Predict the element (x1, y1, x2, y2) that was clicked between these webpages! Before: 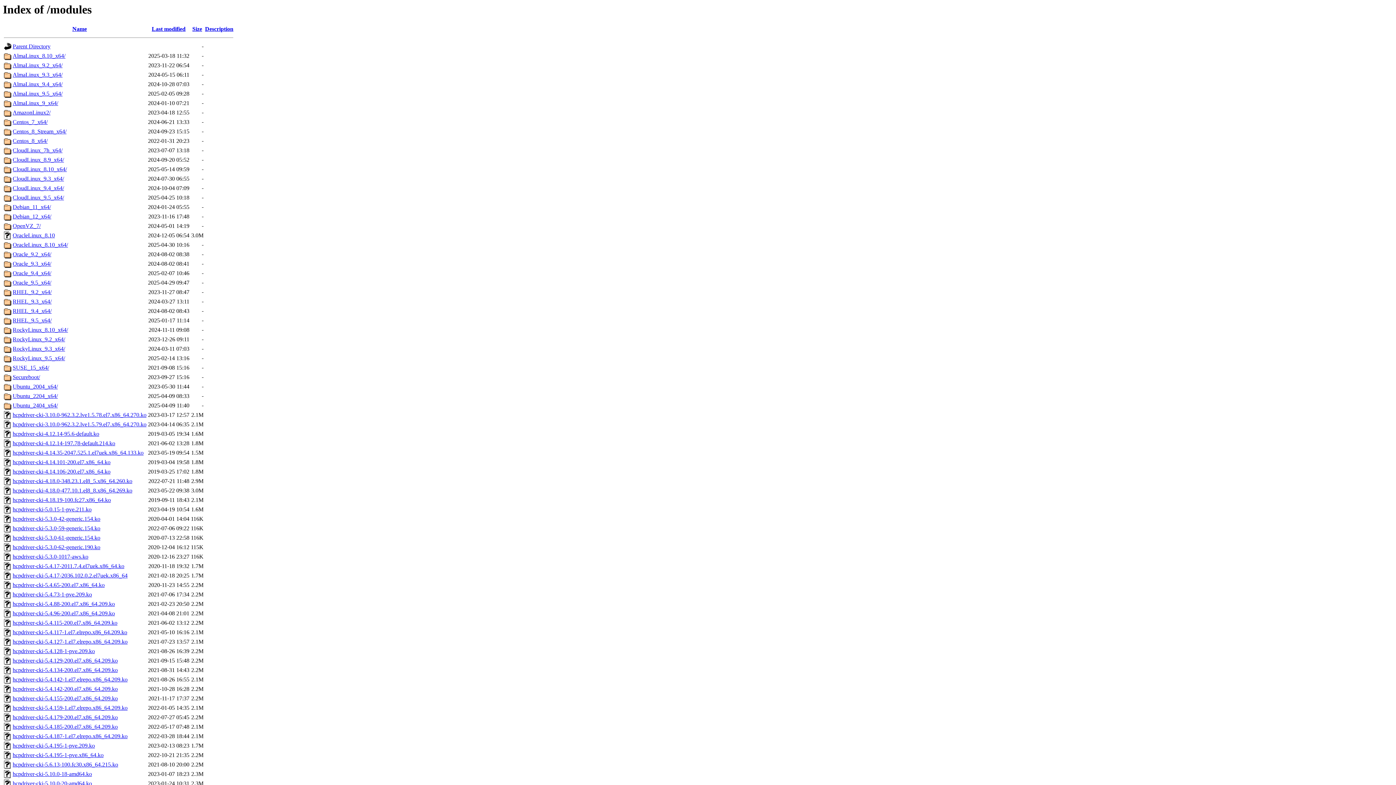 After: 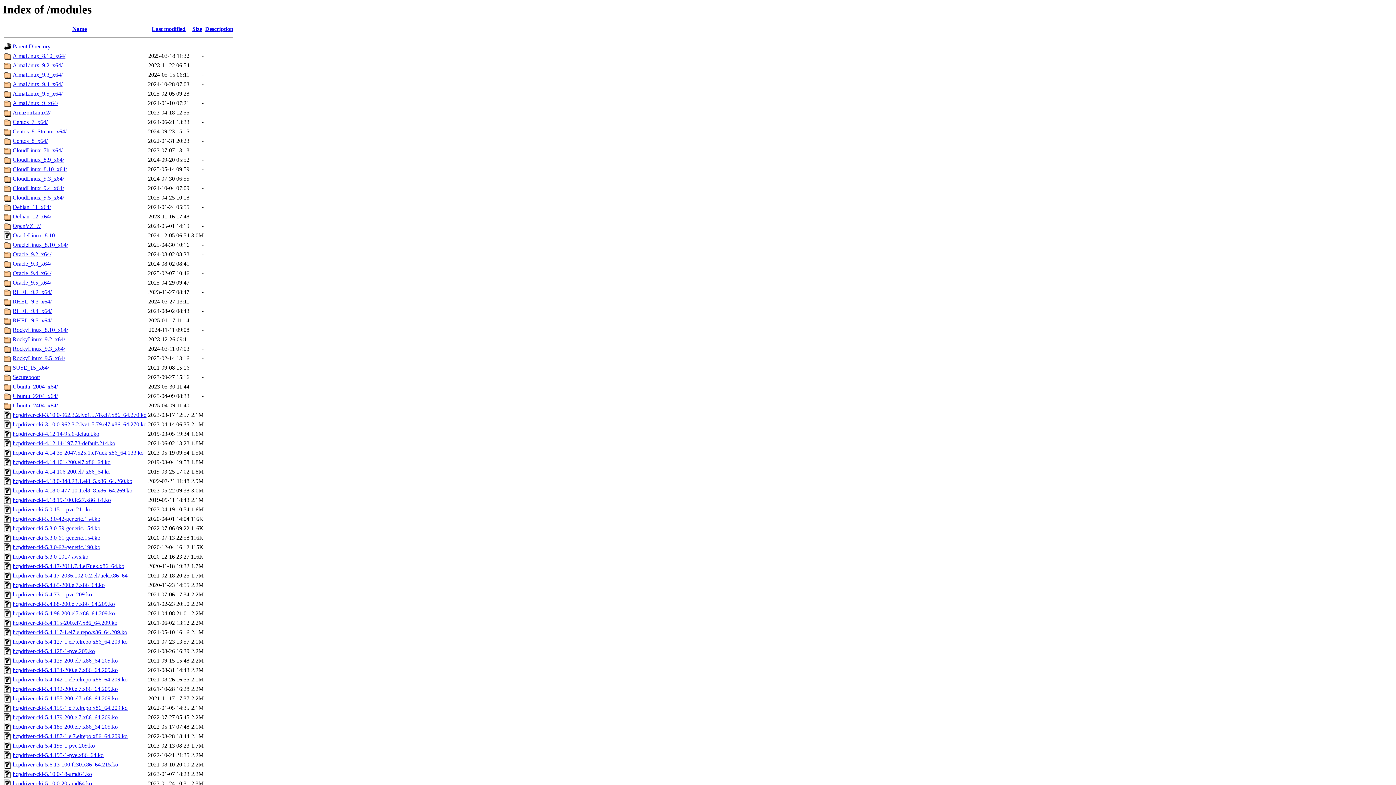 Action: label: hcpdriver-cki-5.4.17-2036.102.0.2.el7uek.x86_64 bbox: (12, 572, 127, 579)